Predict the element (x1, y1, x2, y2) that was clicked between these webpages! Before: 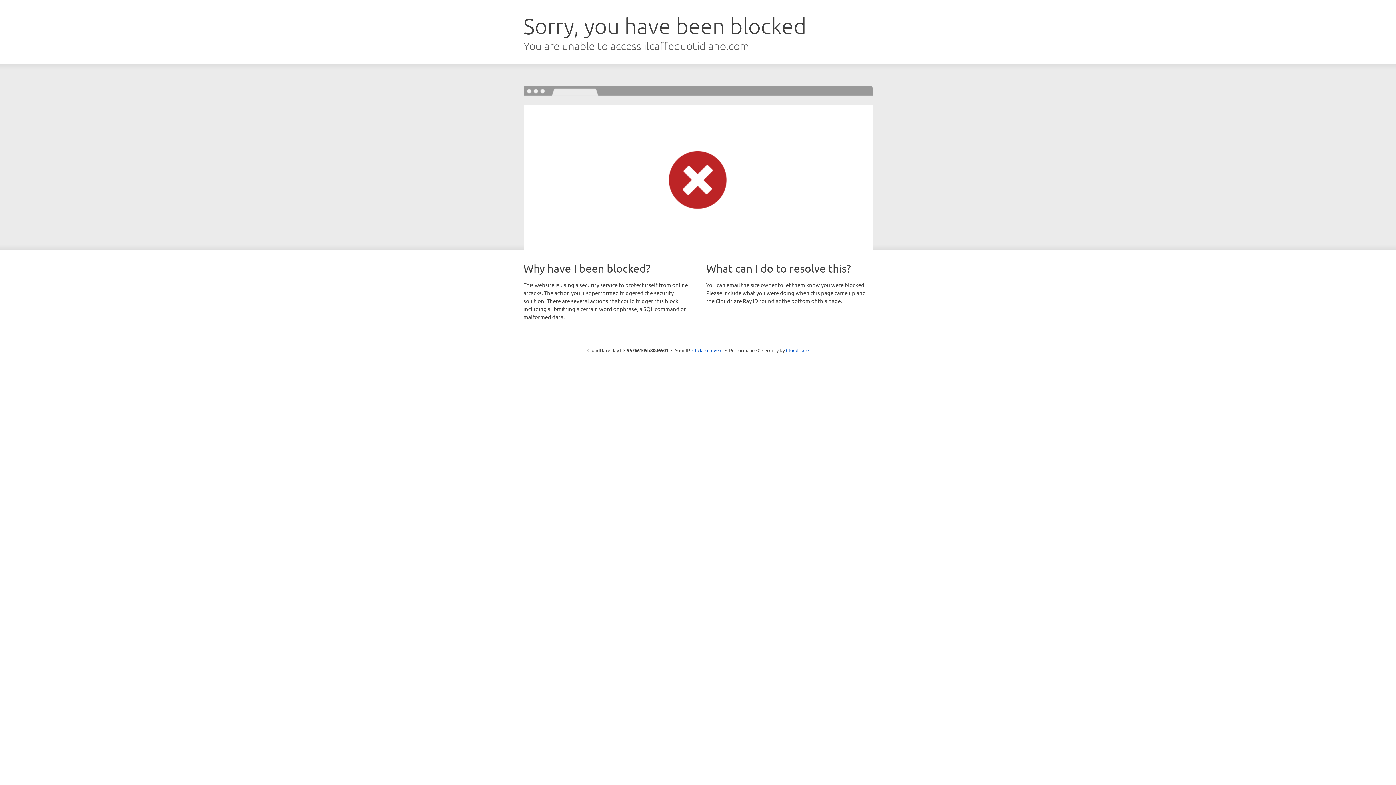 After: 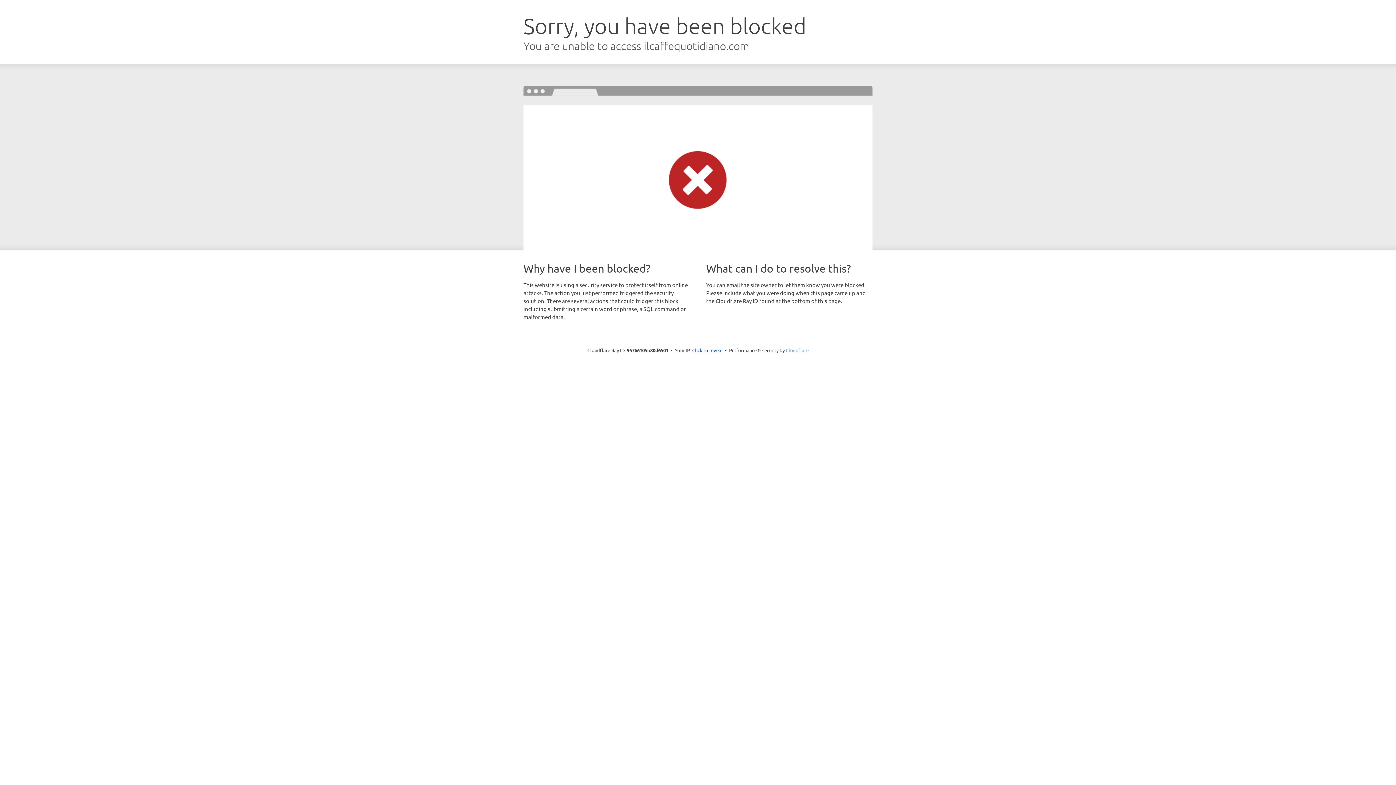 Action: bbox: (786, 347, 808, 353) label: Cloudflare